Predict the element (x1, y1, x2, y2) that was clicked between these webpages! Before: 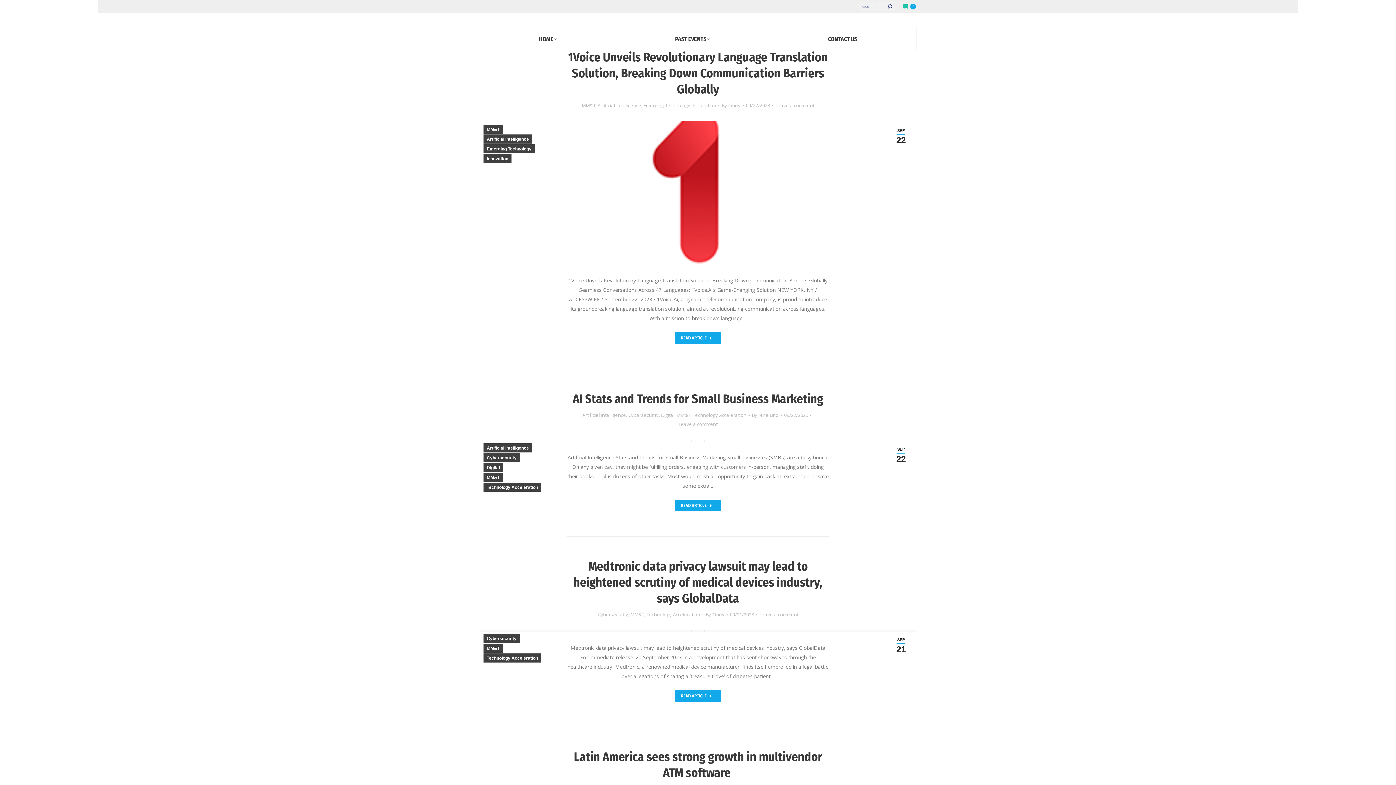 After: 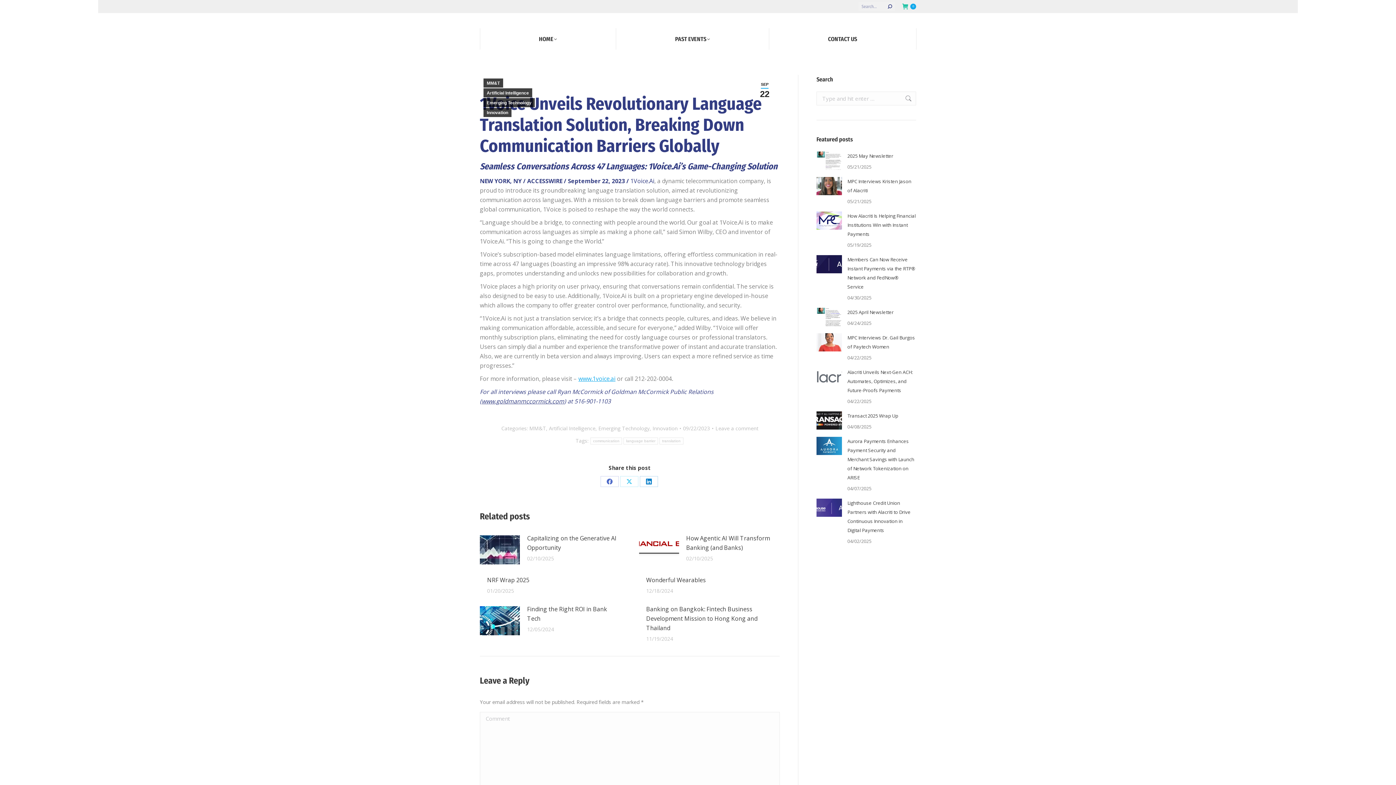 Action: label: 1Voice Unveils Revolutionary Language Translation Solution, Breaking Down Communication Barriers Globally bbox: (568, 49, 828, 96)